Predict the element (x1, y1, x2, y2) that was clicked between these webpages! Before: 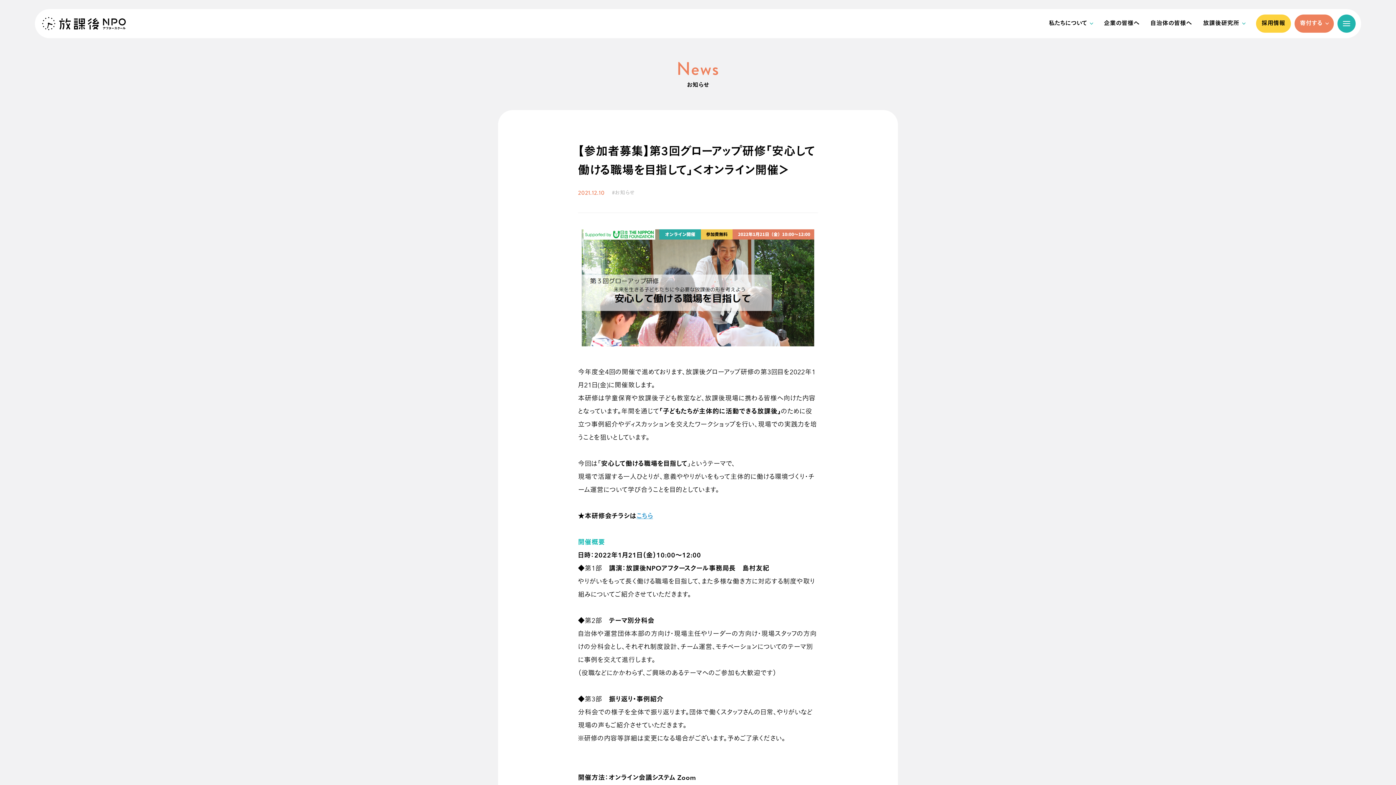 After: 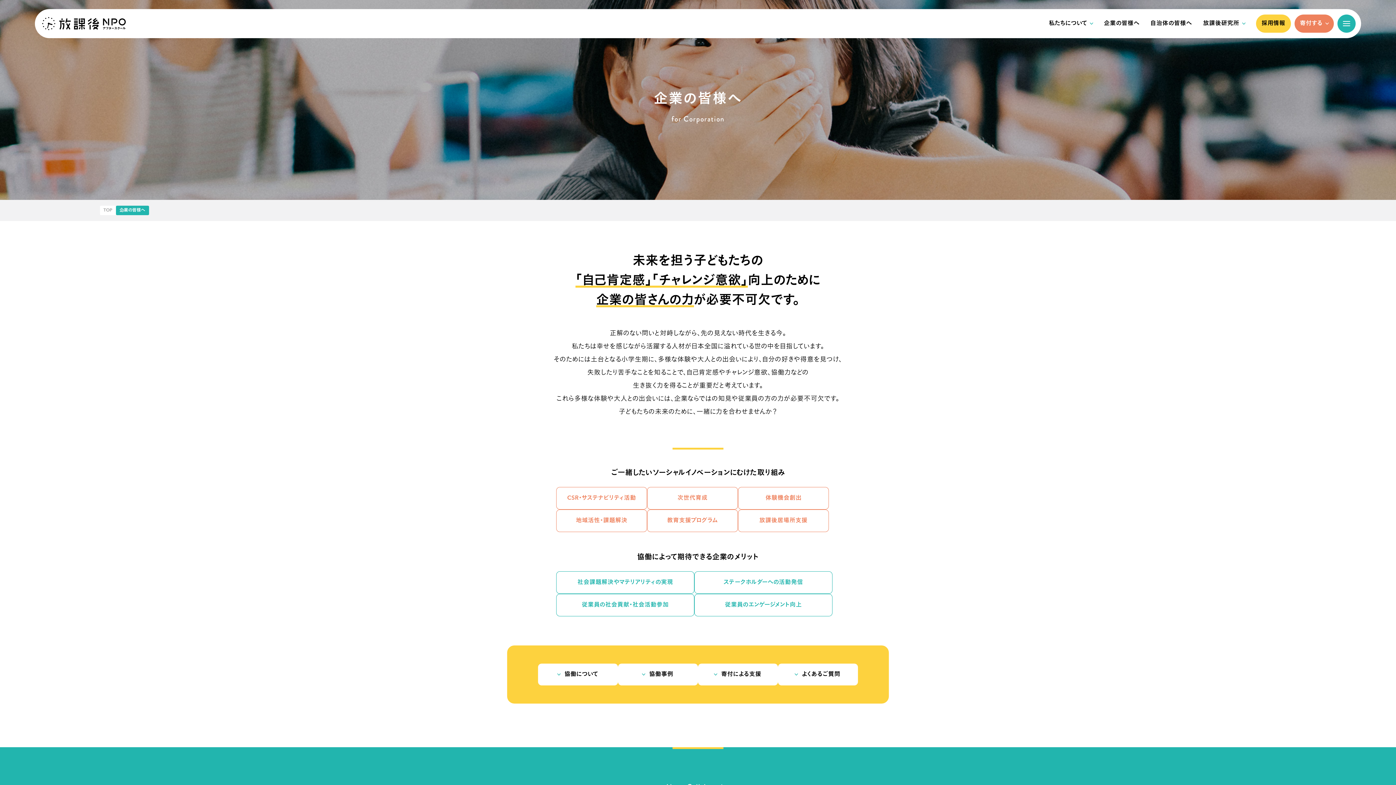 Action: bbox: (1098, 14, 1145, 32) label: 企業の皆様へ